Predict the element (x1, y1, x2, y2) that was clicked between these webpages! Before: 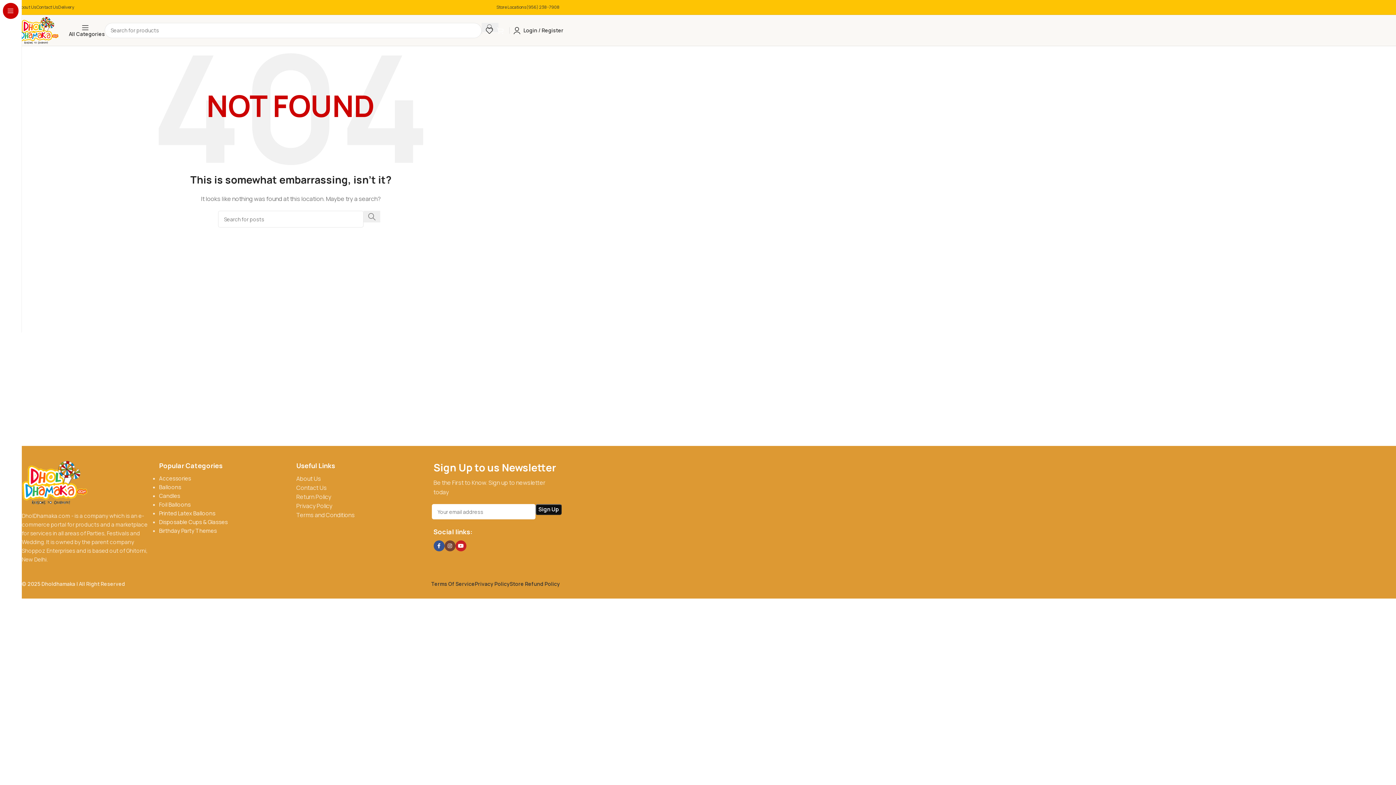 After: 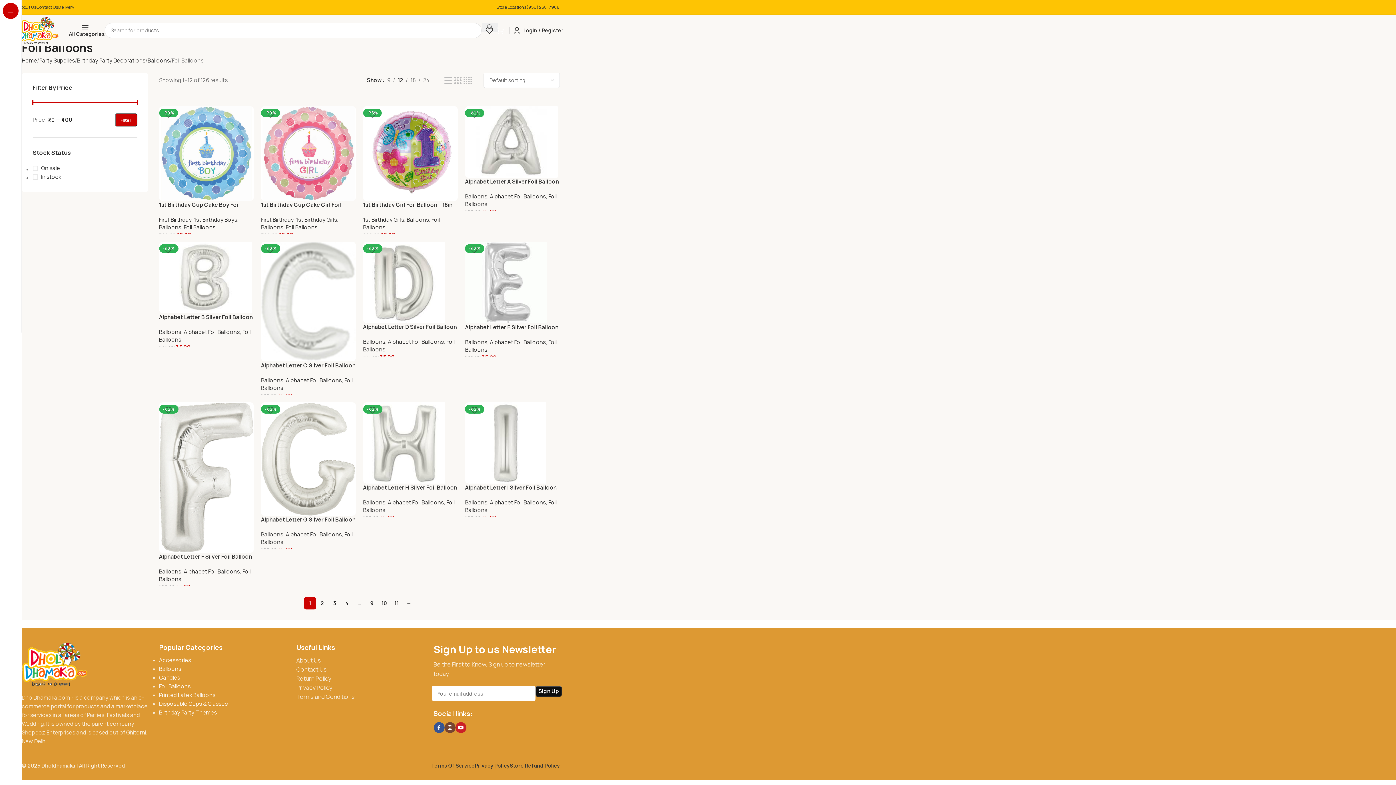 Action: bbox: (159, 501, 190, 508) label: Foil Balloons